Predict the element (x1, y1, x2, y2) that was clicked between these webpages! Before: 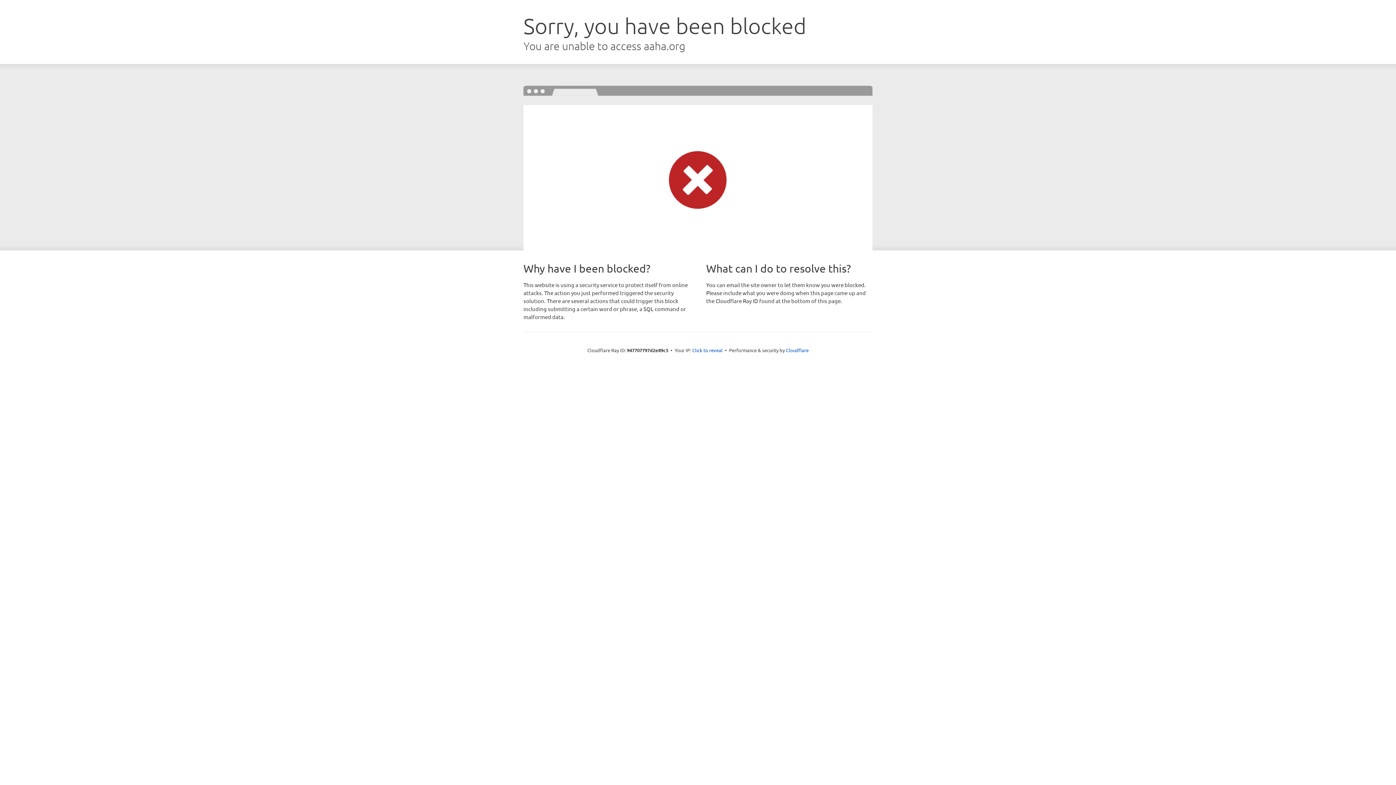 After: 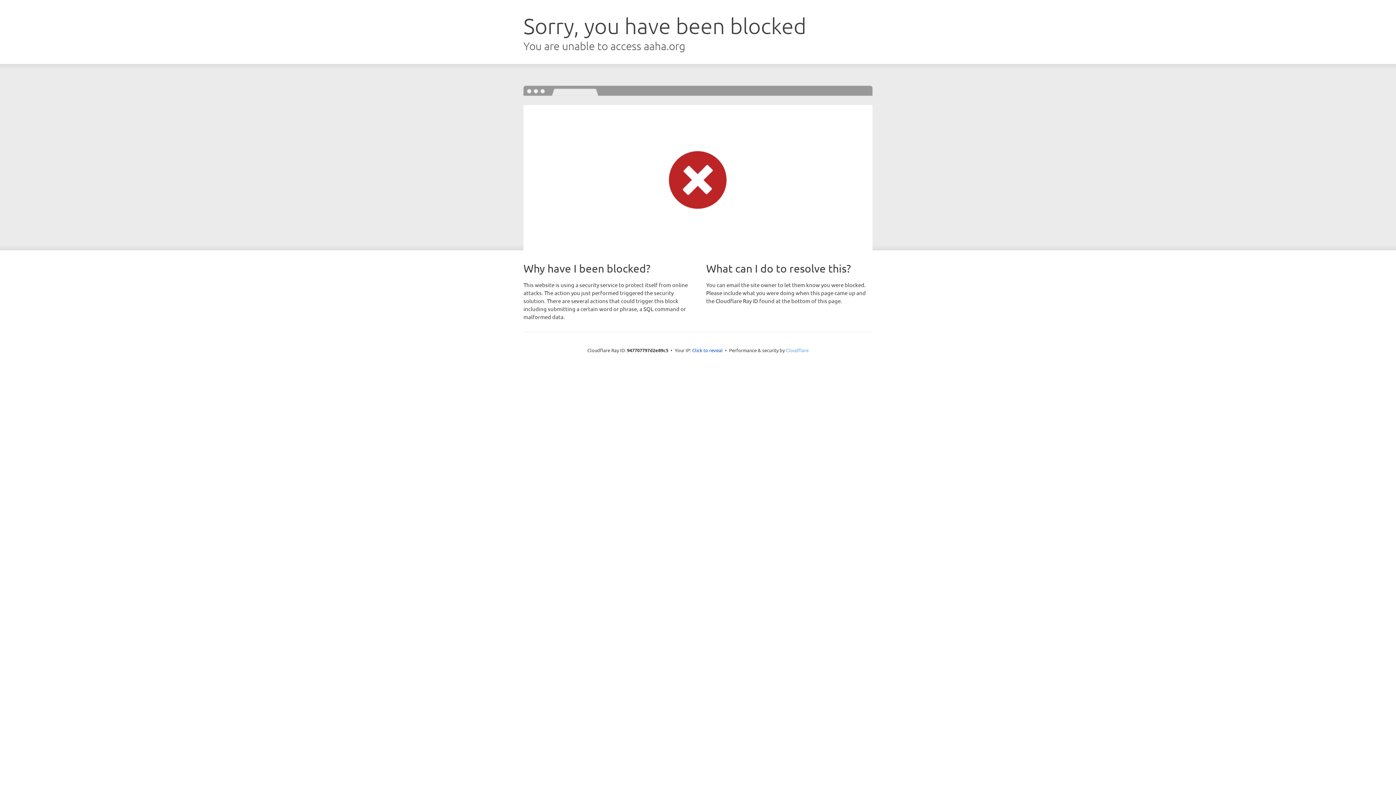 Action: bbox: (786, 347, 808, 353) label: Cloudflare